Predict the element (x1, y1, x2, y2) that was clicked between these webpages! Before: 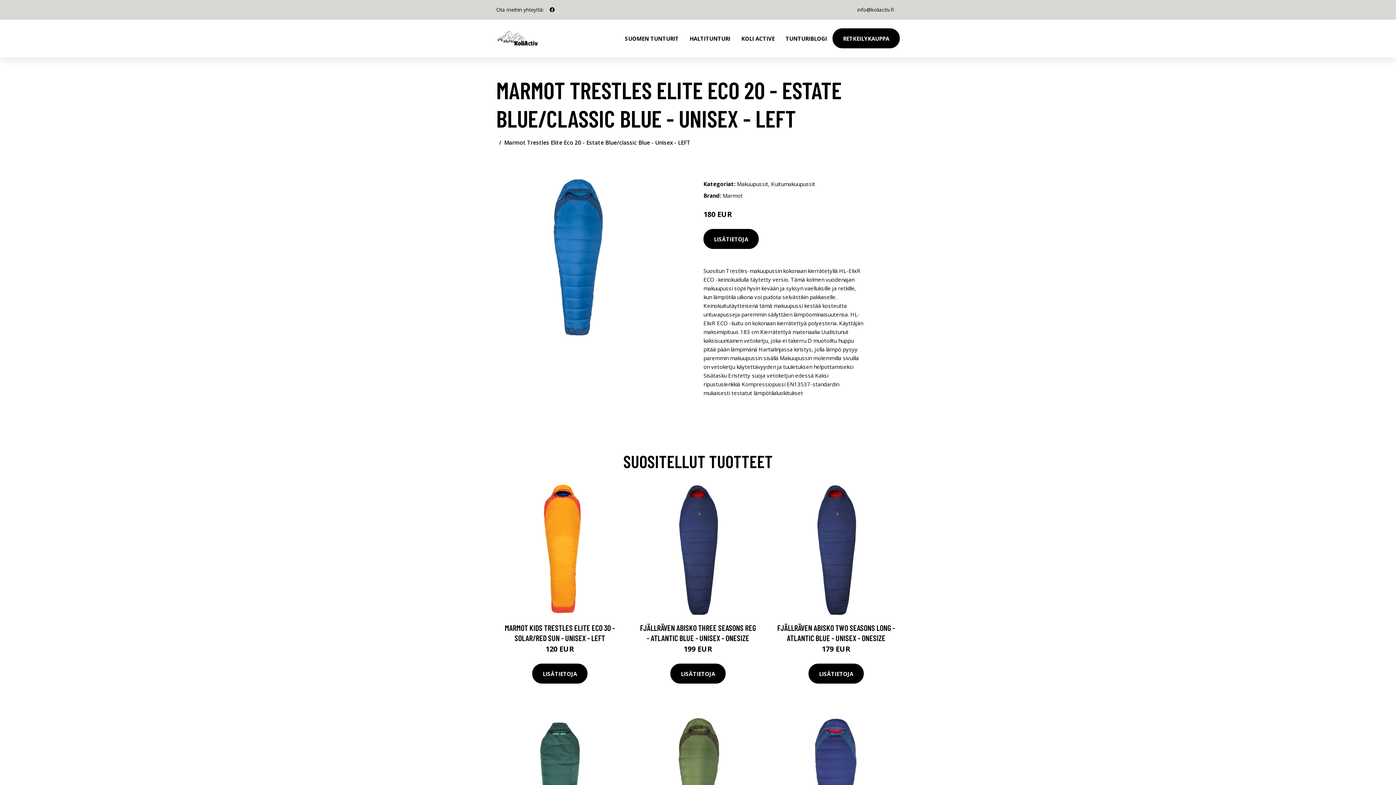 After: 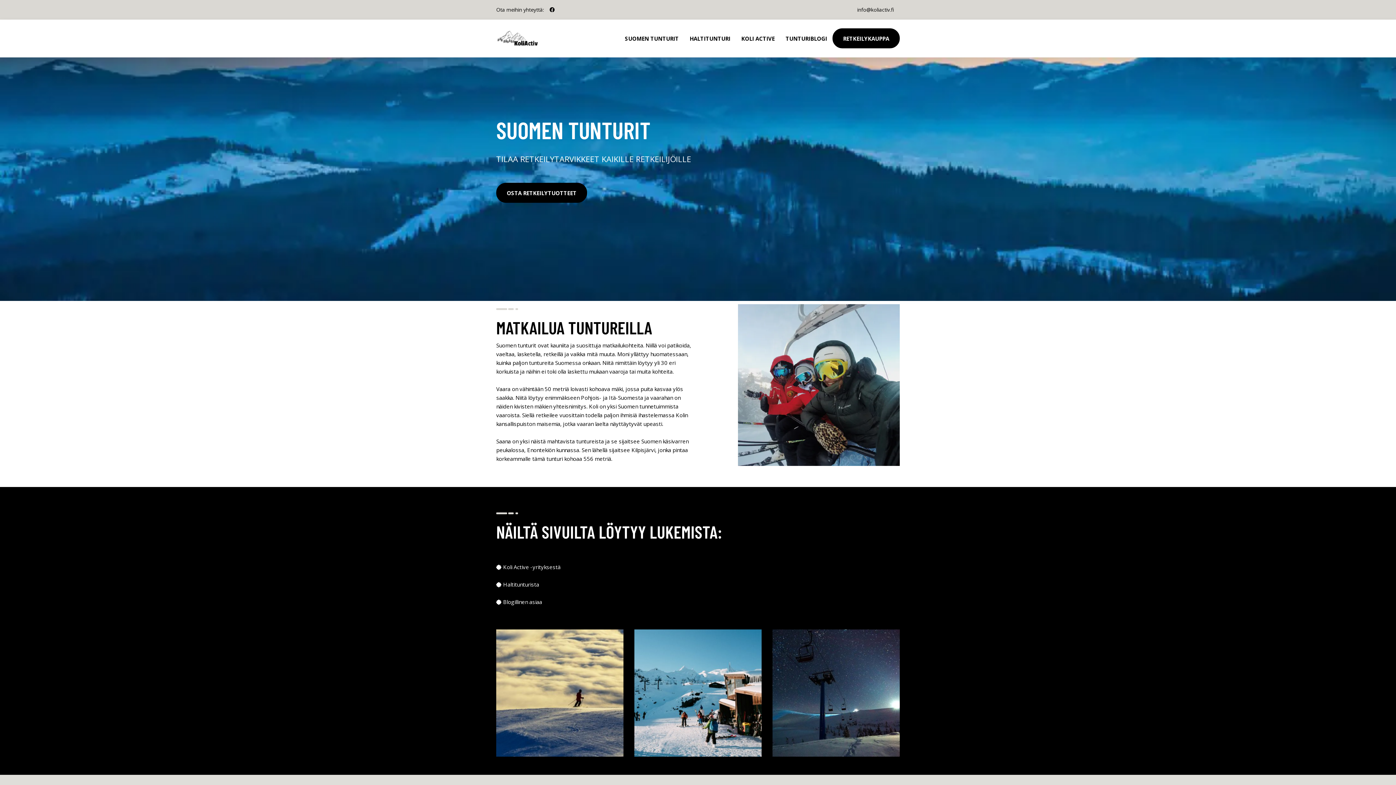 Action: label: SUOMEN TUNTURIT bbox: (619, 19, 684, 57)